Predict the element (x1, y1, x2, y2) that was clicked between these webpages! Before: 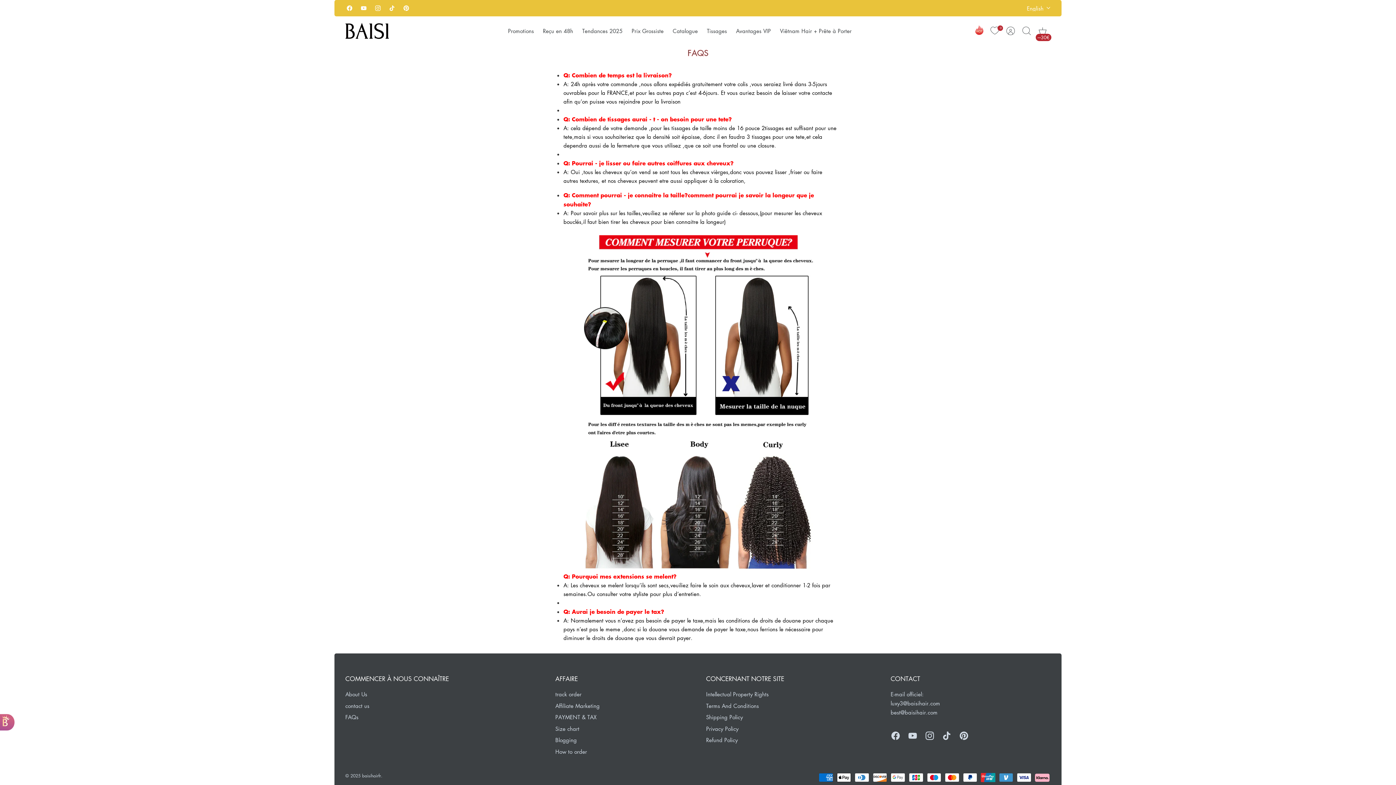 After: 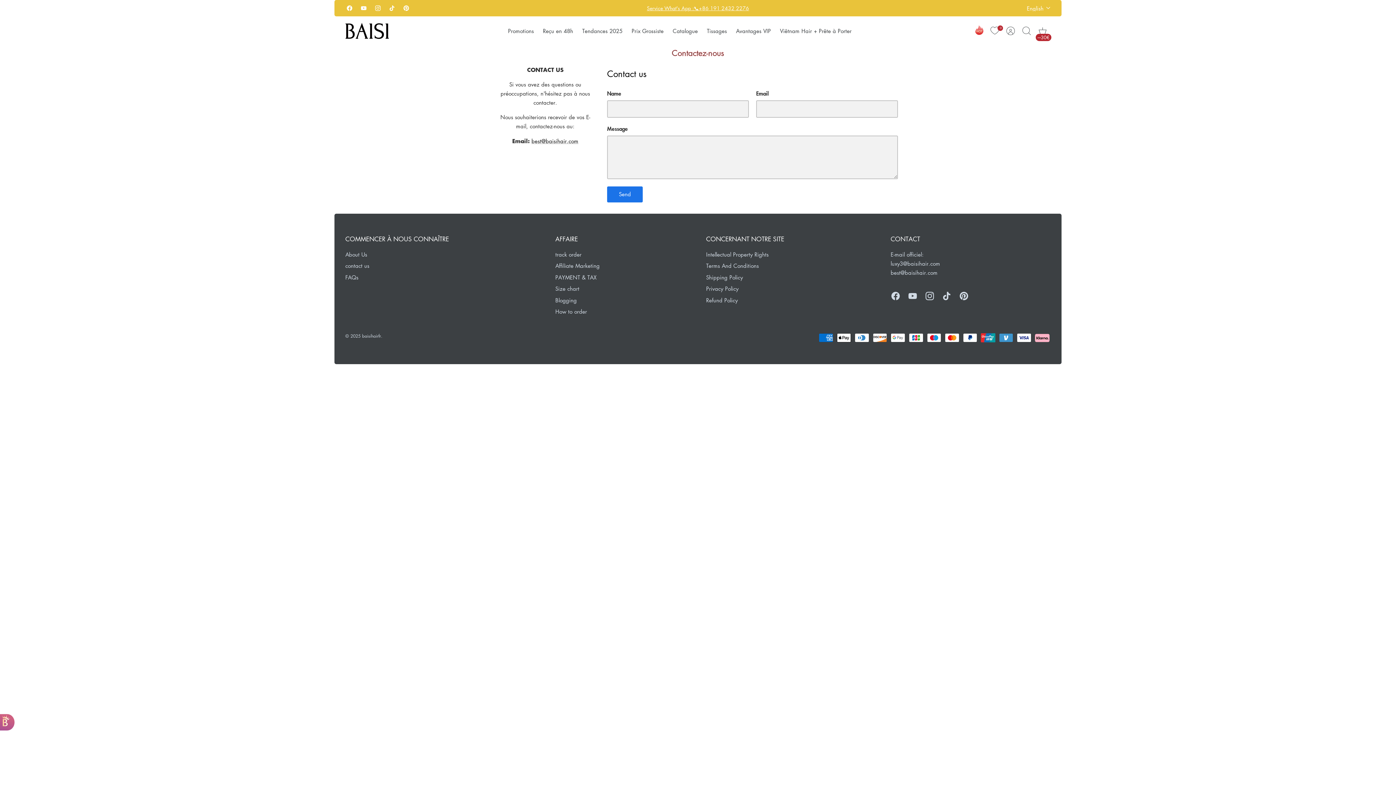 Action: label: contact us bbox: (345, 702, 369, 709)